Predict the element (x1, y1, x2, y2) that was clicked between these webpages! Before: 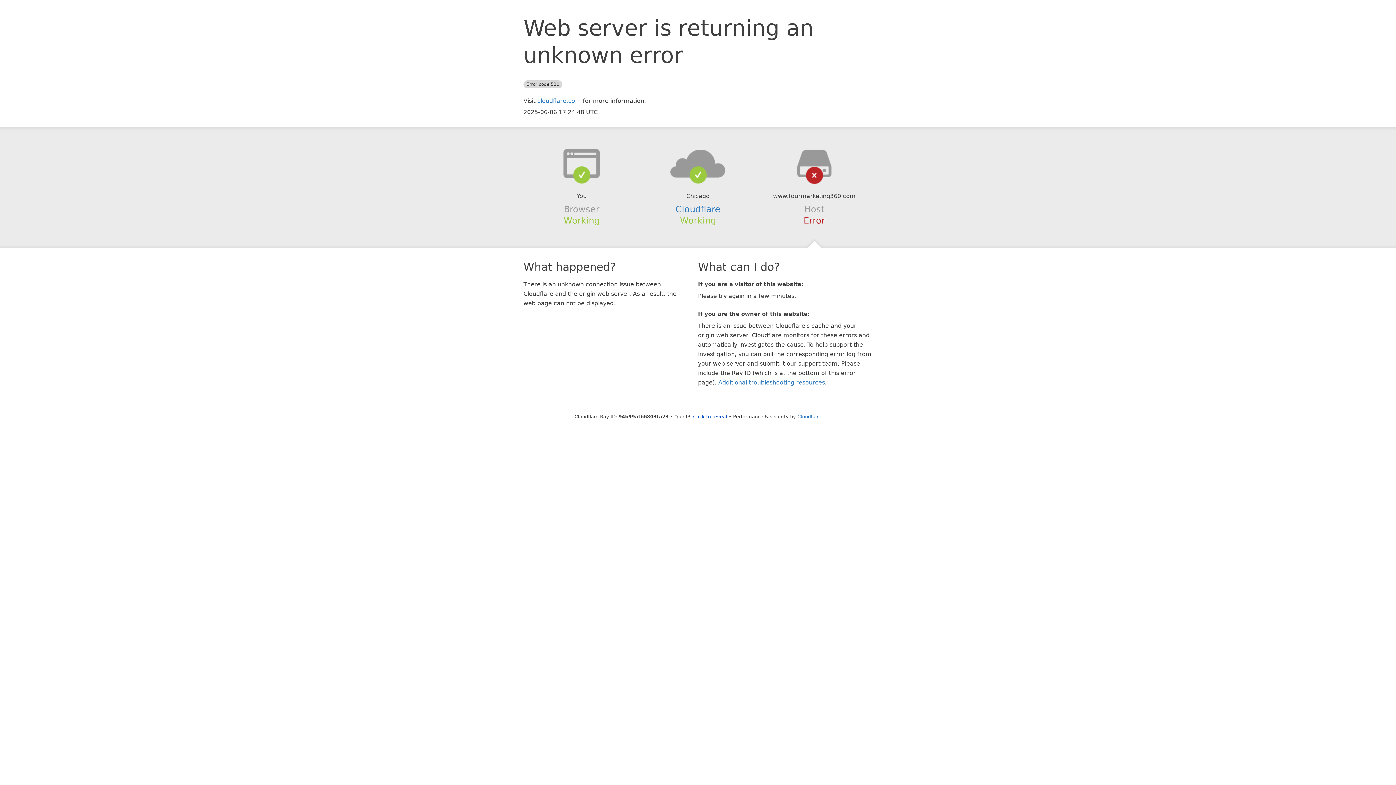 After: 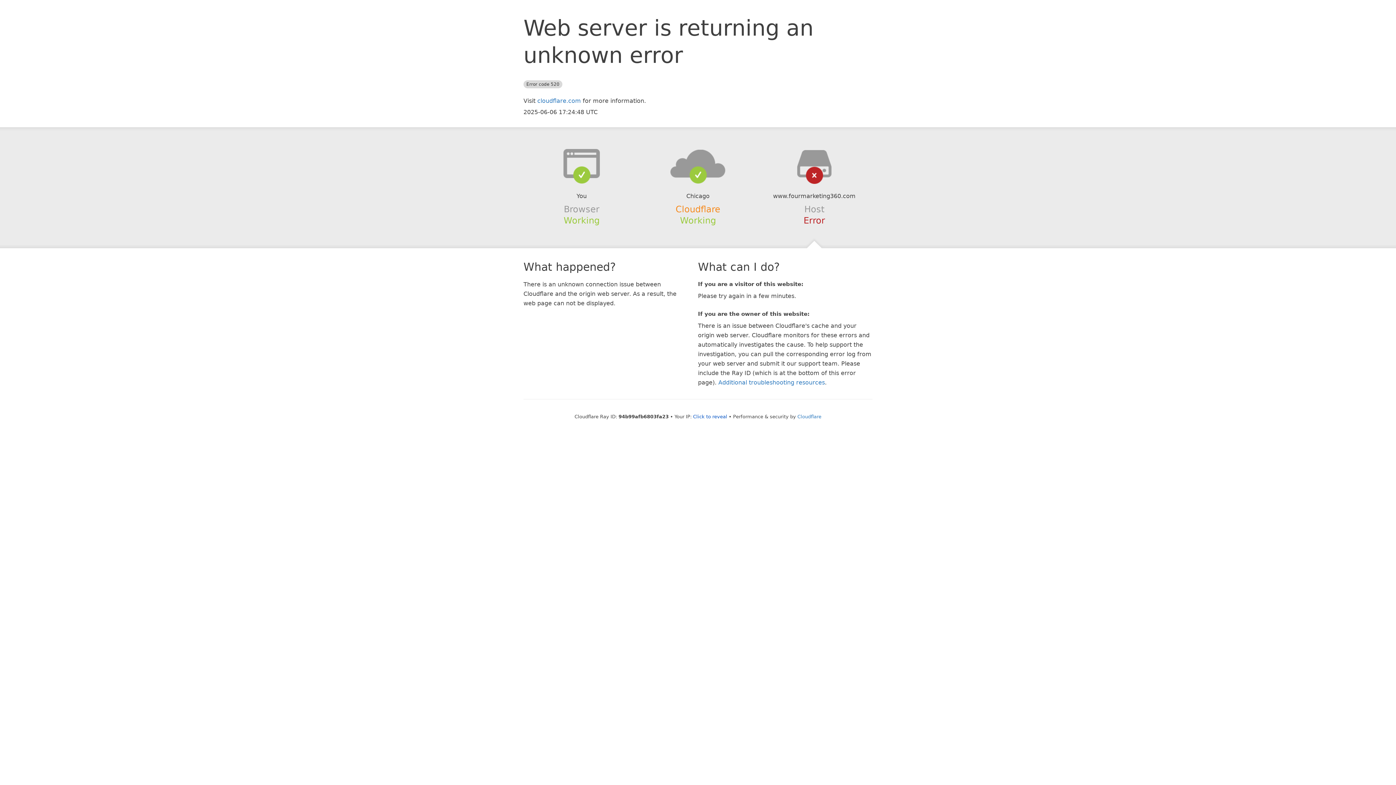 Action: label: Cloudflare bbox: (675, 204, 720, 214)